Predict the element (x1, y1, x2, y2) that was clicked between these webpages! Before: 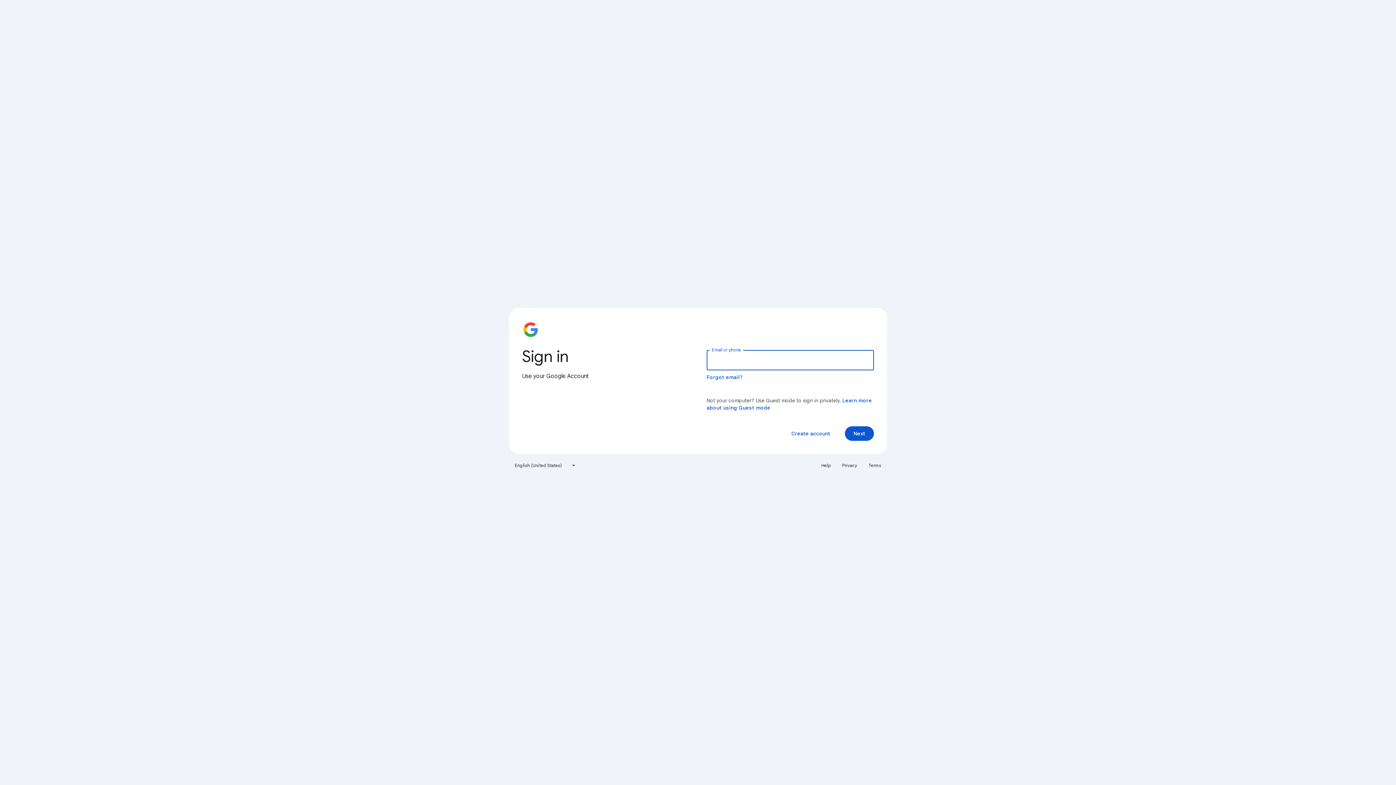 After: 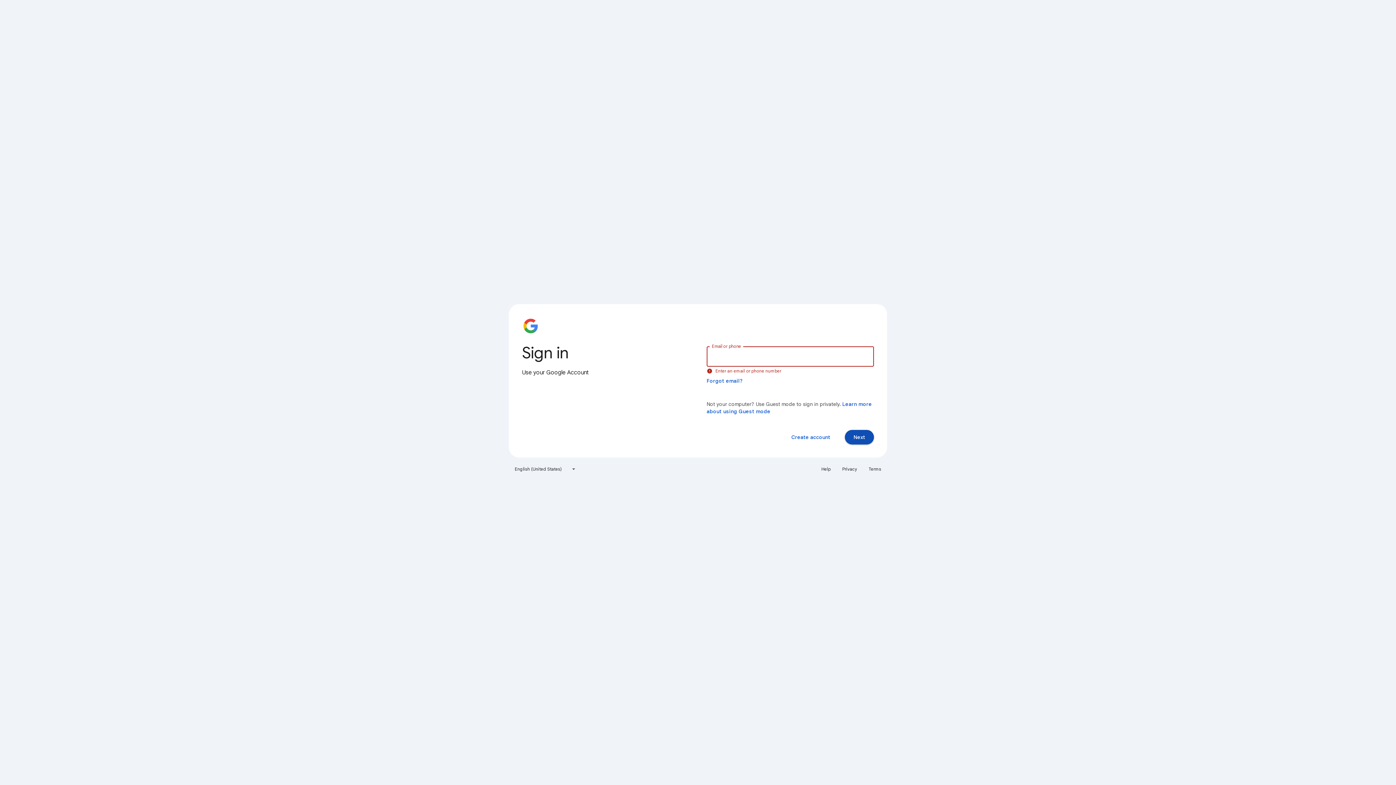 Action: bbox: (845, 426, 874, 441) label: Next